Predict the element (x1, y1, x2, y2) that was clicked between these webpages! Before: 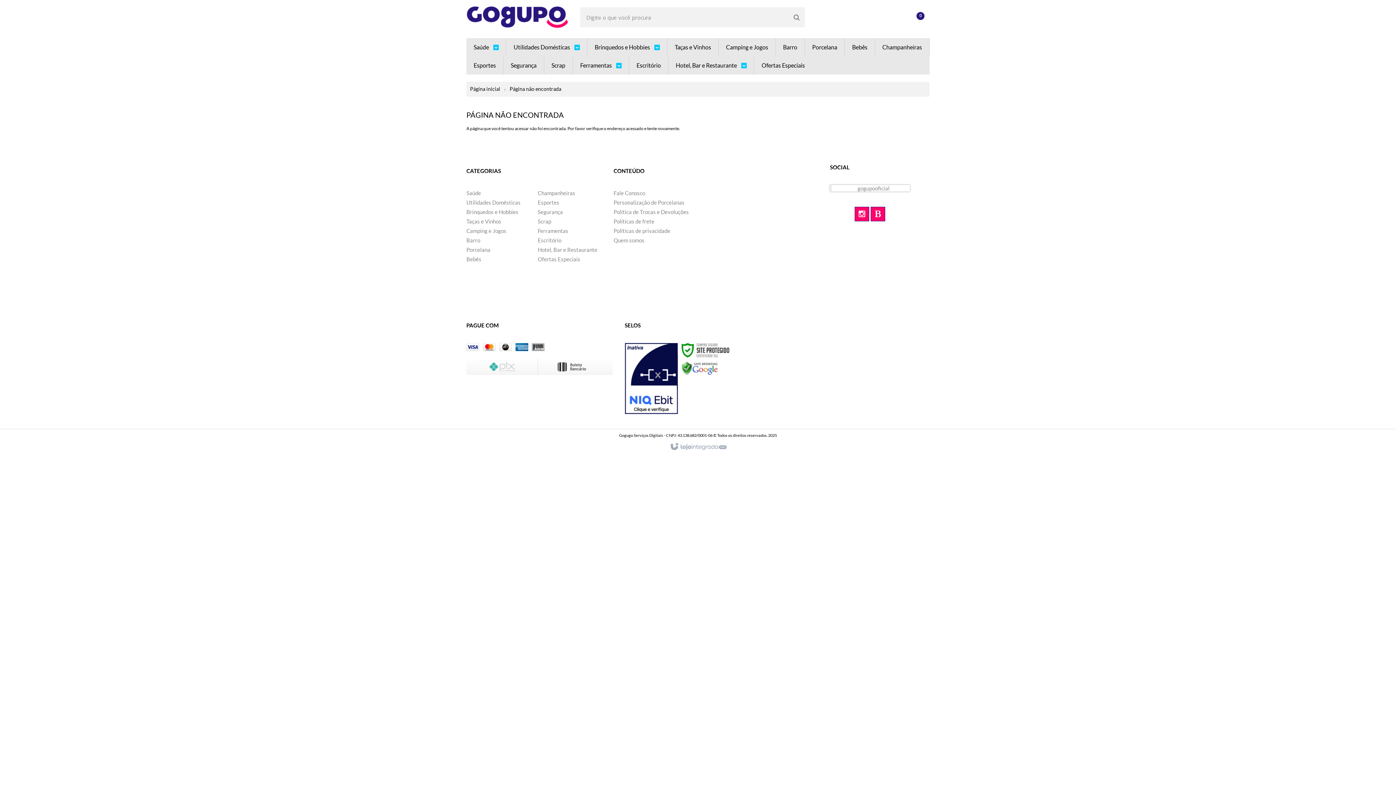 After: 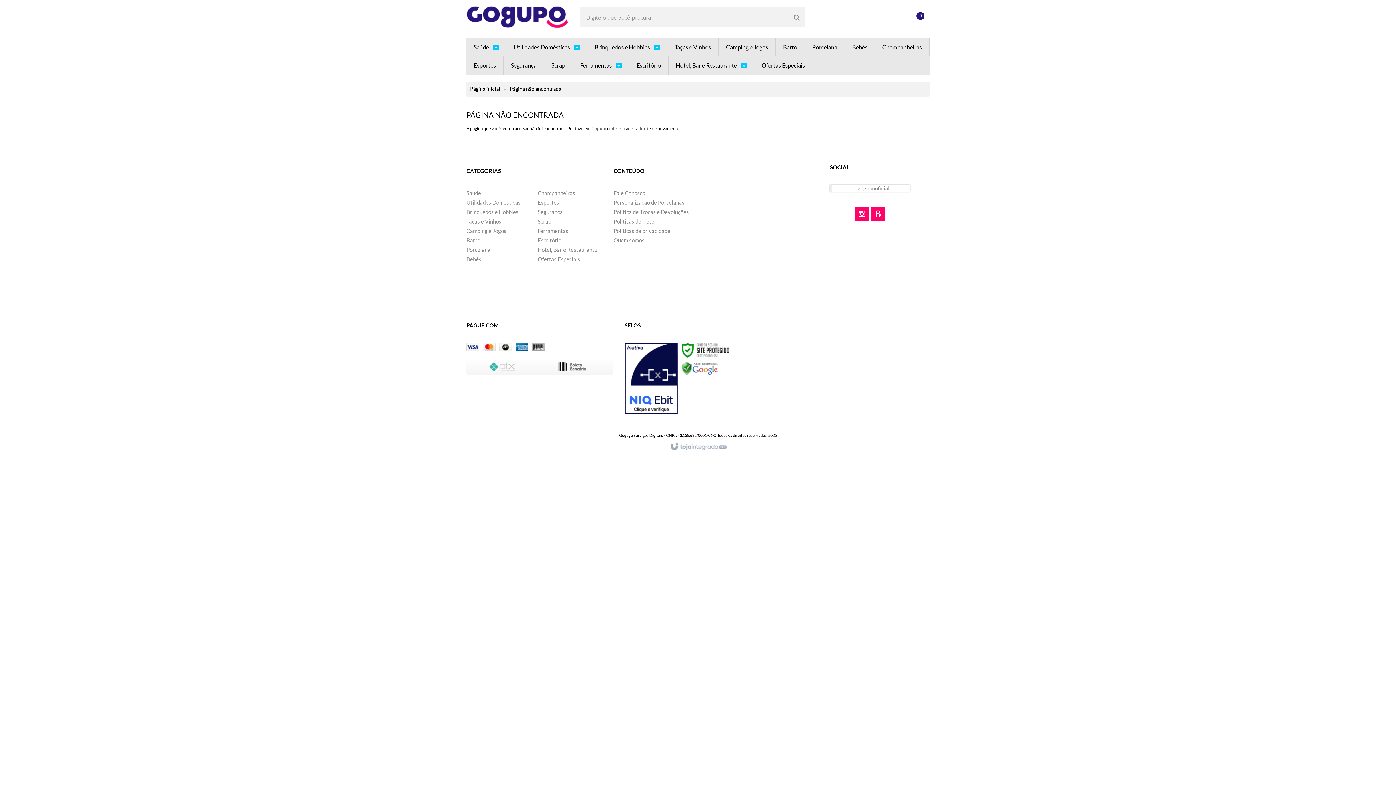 Action: label: Acesse nosso Blog bbox: (870, 206, 885, 221)